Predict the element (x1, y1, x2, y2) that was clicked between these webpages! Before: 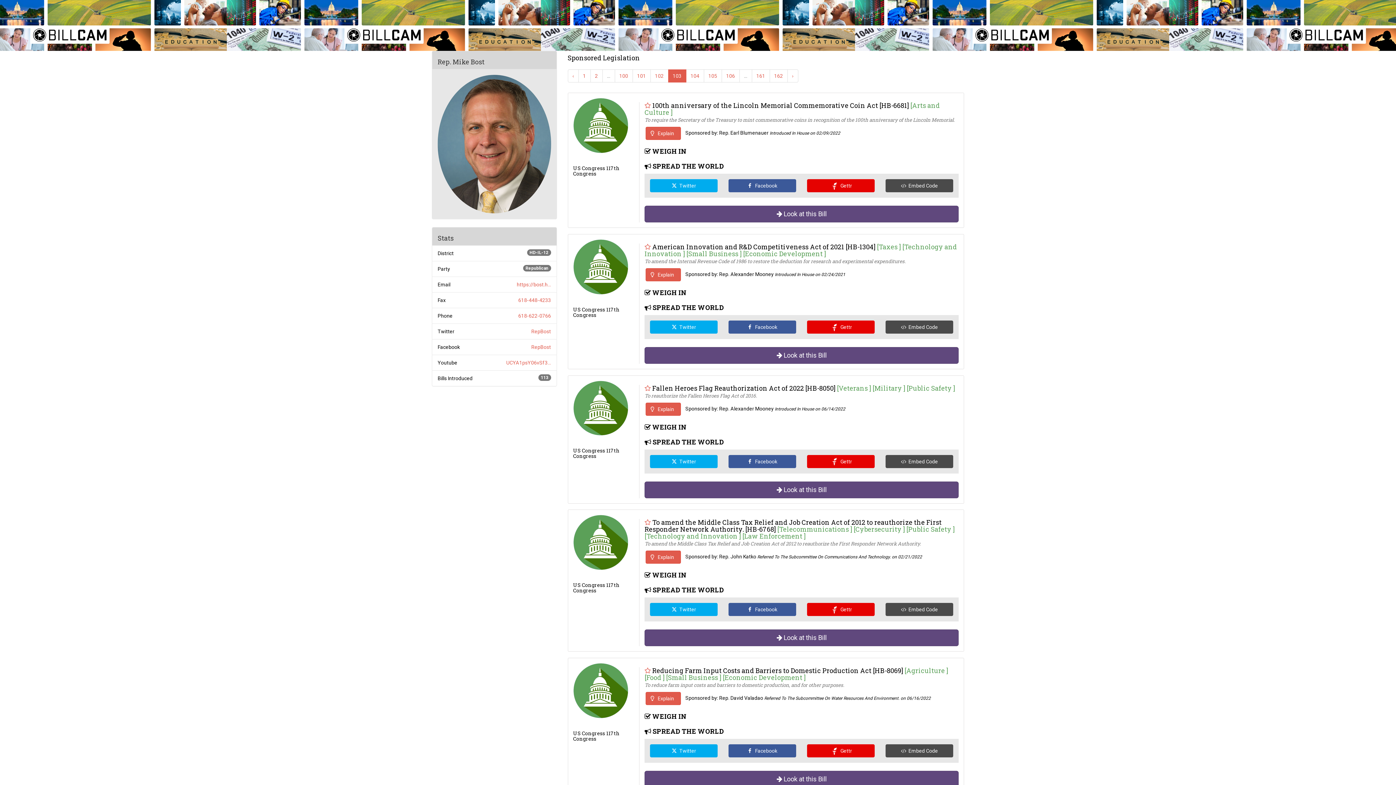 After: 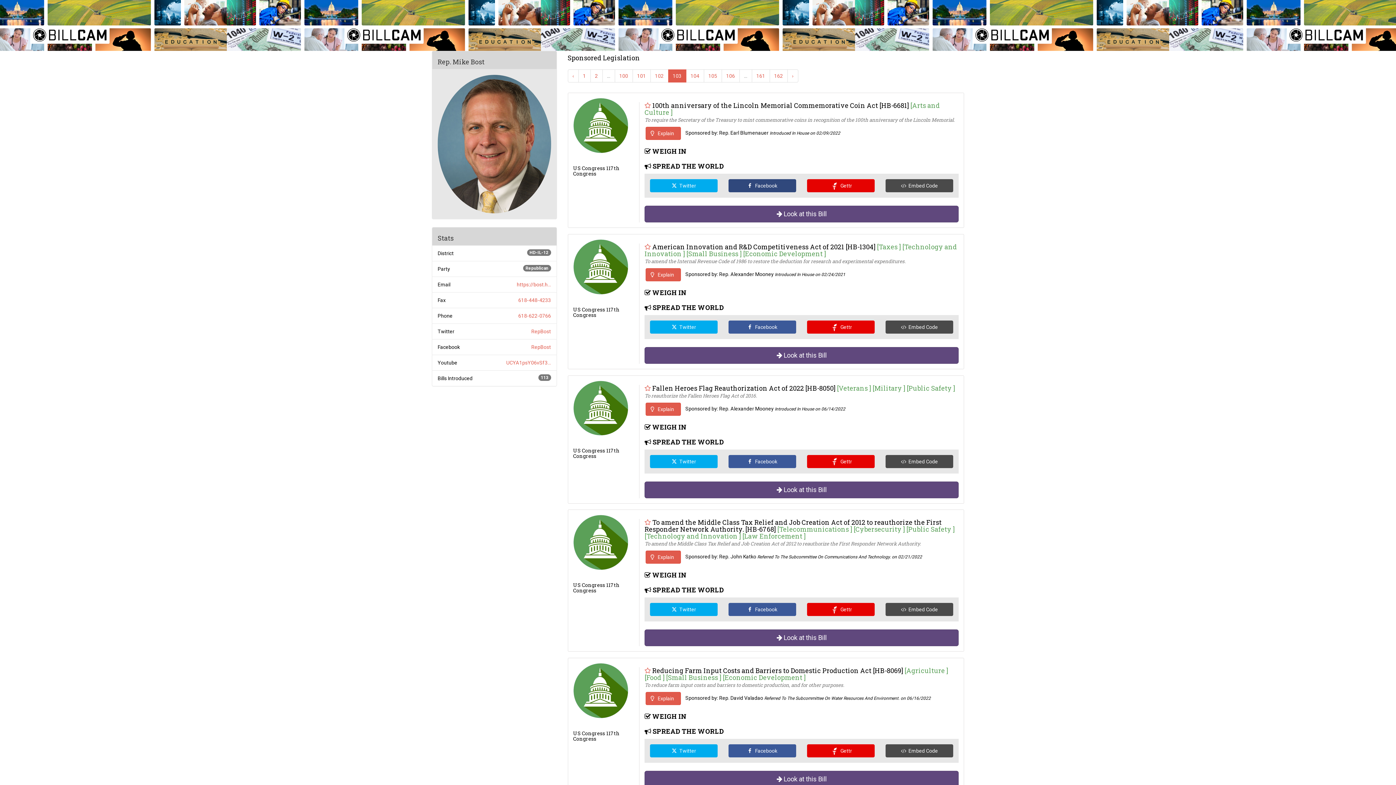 Action: label:  Facebook bbox: (728, 179, 796, 192)